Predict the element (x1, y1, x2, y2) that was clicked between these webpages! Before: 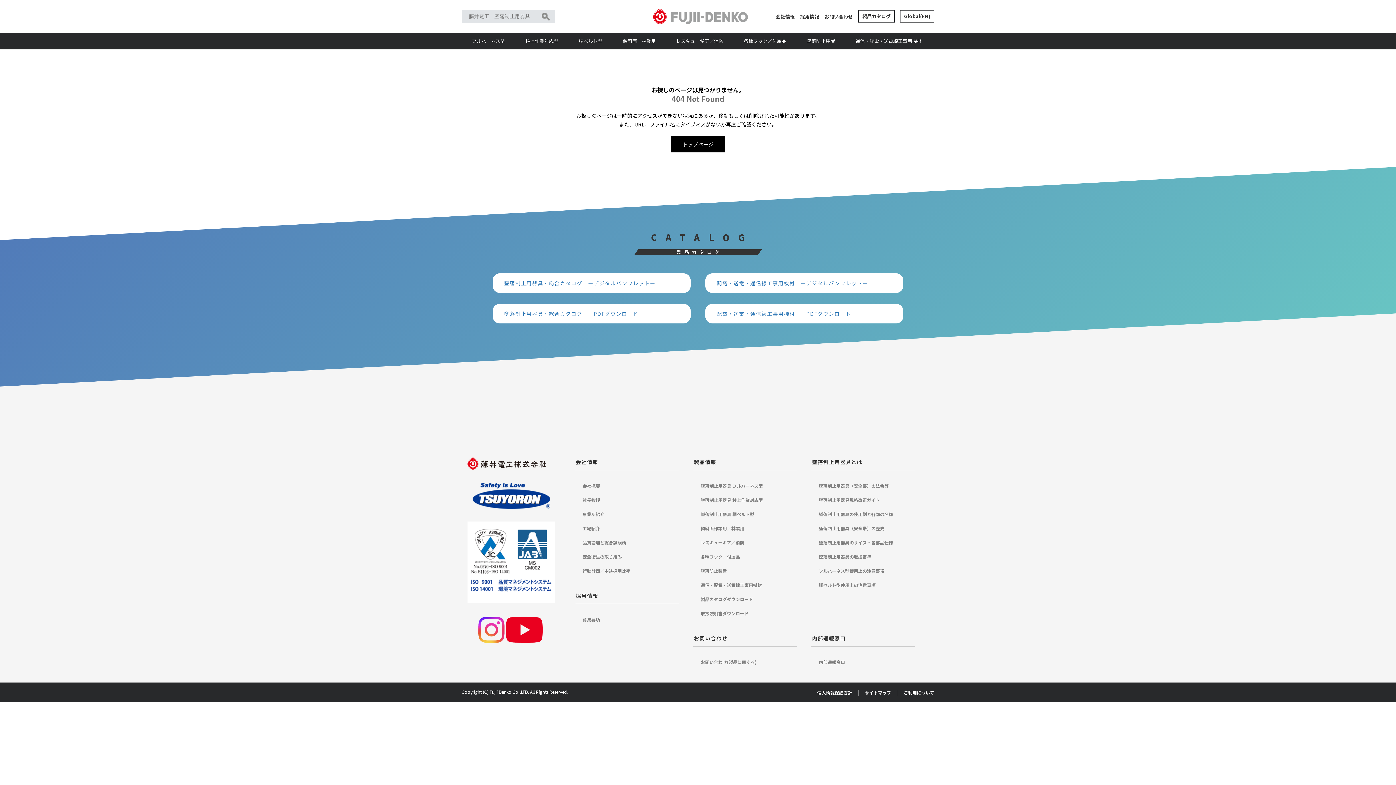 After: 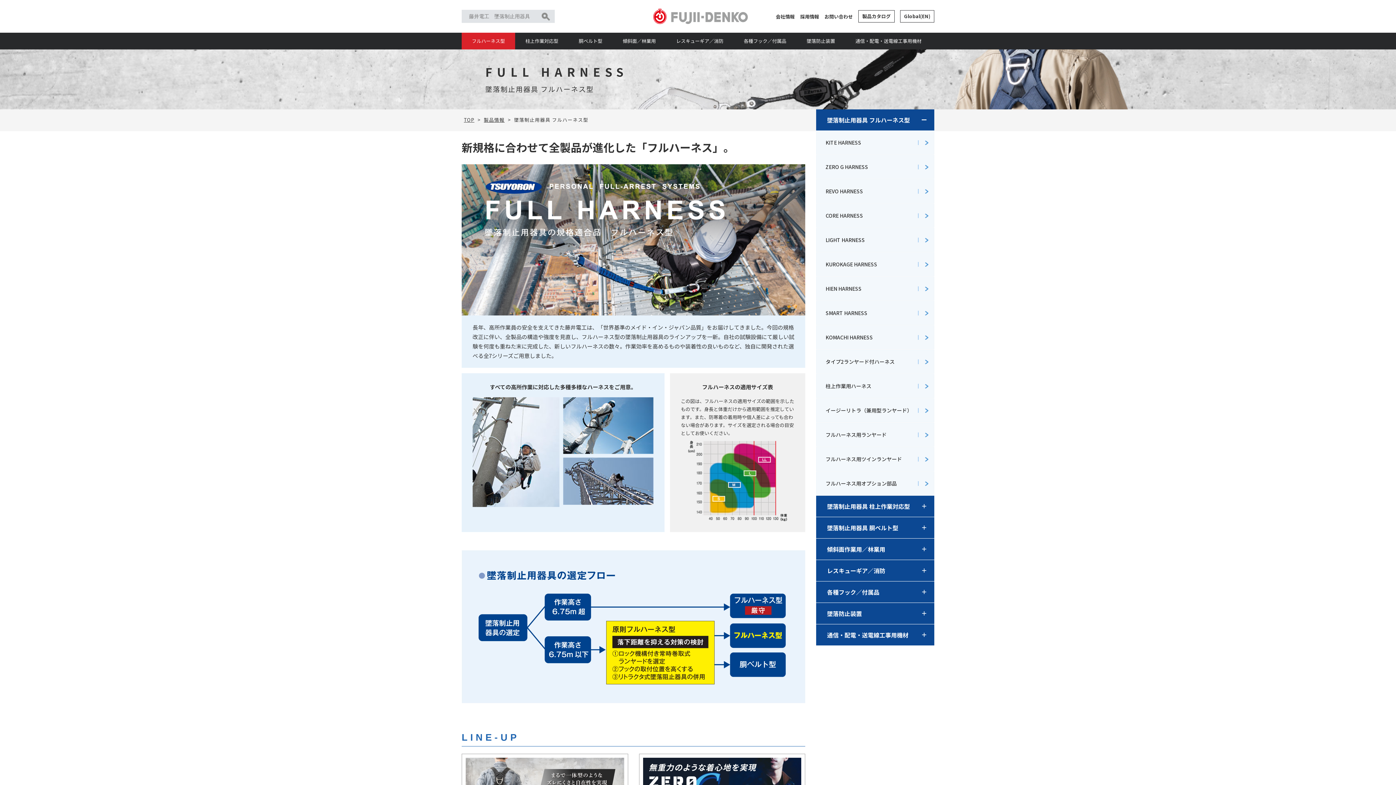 Action: label: 墜落制止用器具 フルハーネス型 bbox: (700, 482, 763, 489)